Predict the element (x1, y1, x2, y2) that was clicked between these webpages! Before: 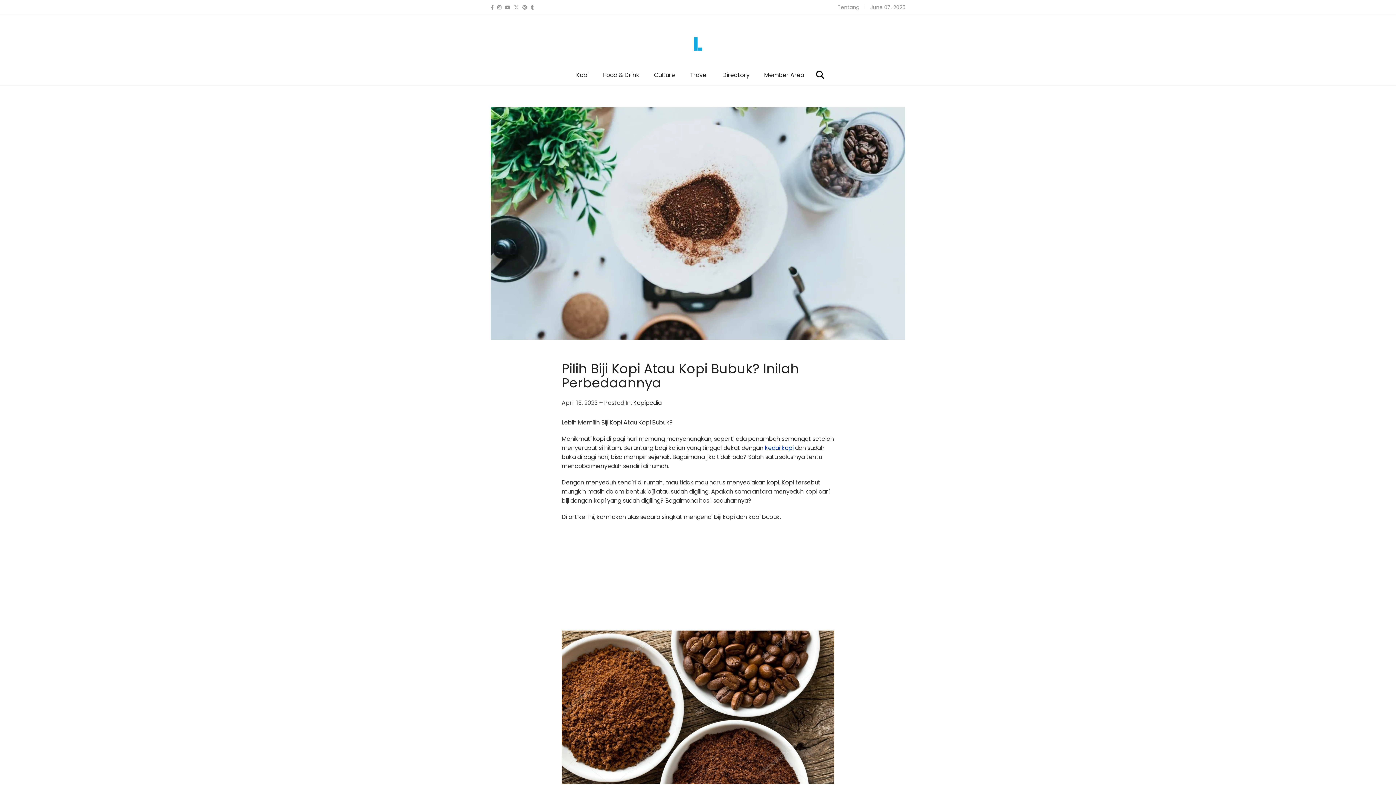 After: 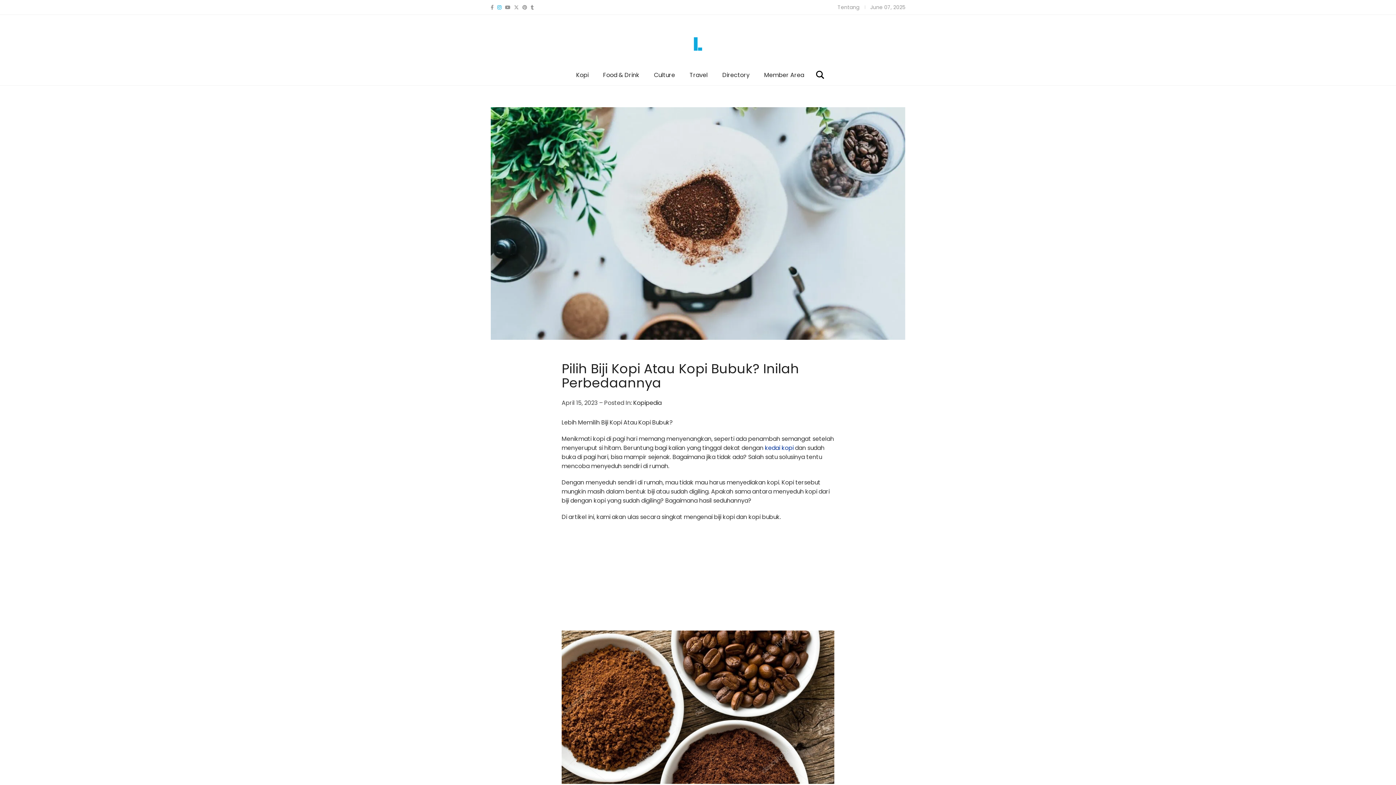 Action: bbox: (497, 4, 501, 10)